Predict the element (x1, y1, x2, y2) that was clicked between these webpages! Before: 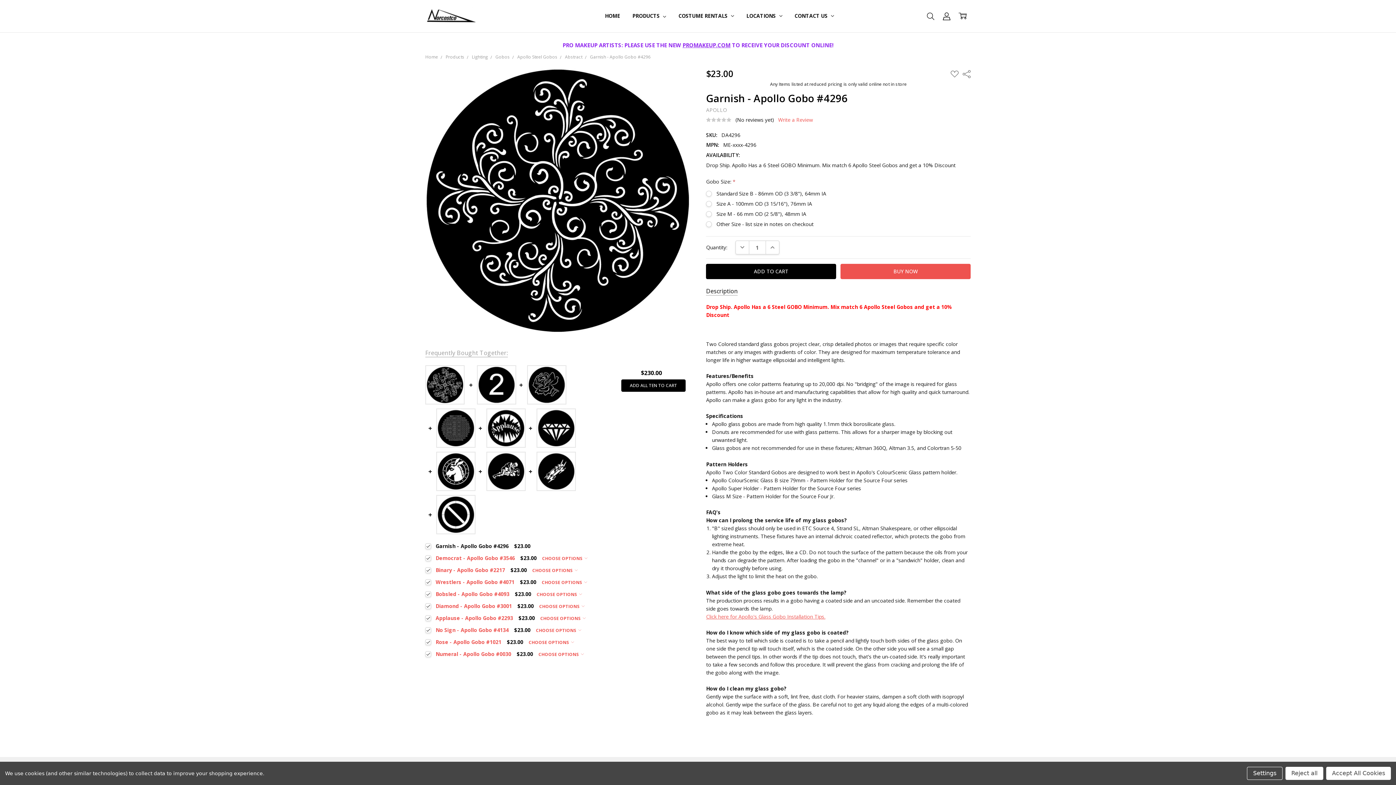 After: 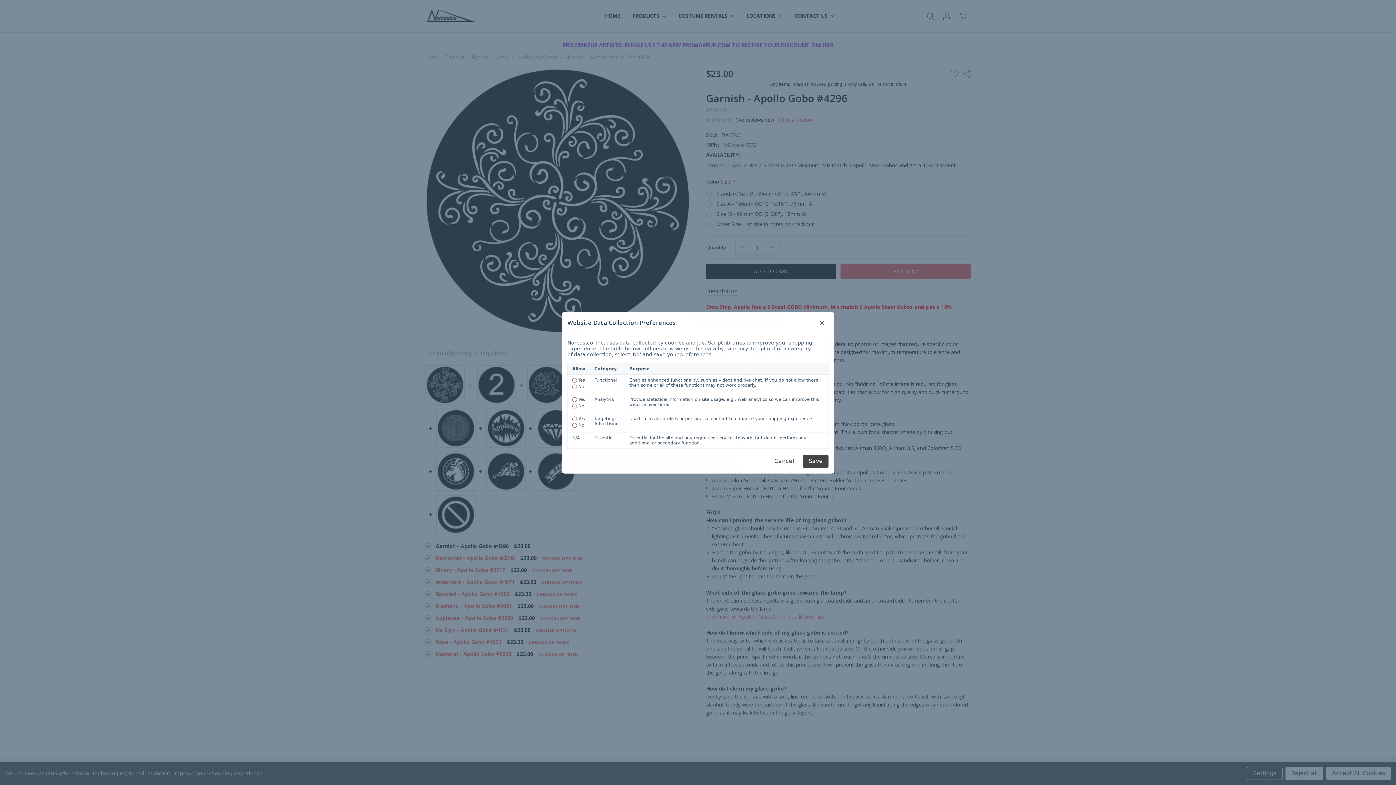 Action: bbox: (1247, 767, 1282, 780) label: Settings